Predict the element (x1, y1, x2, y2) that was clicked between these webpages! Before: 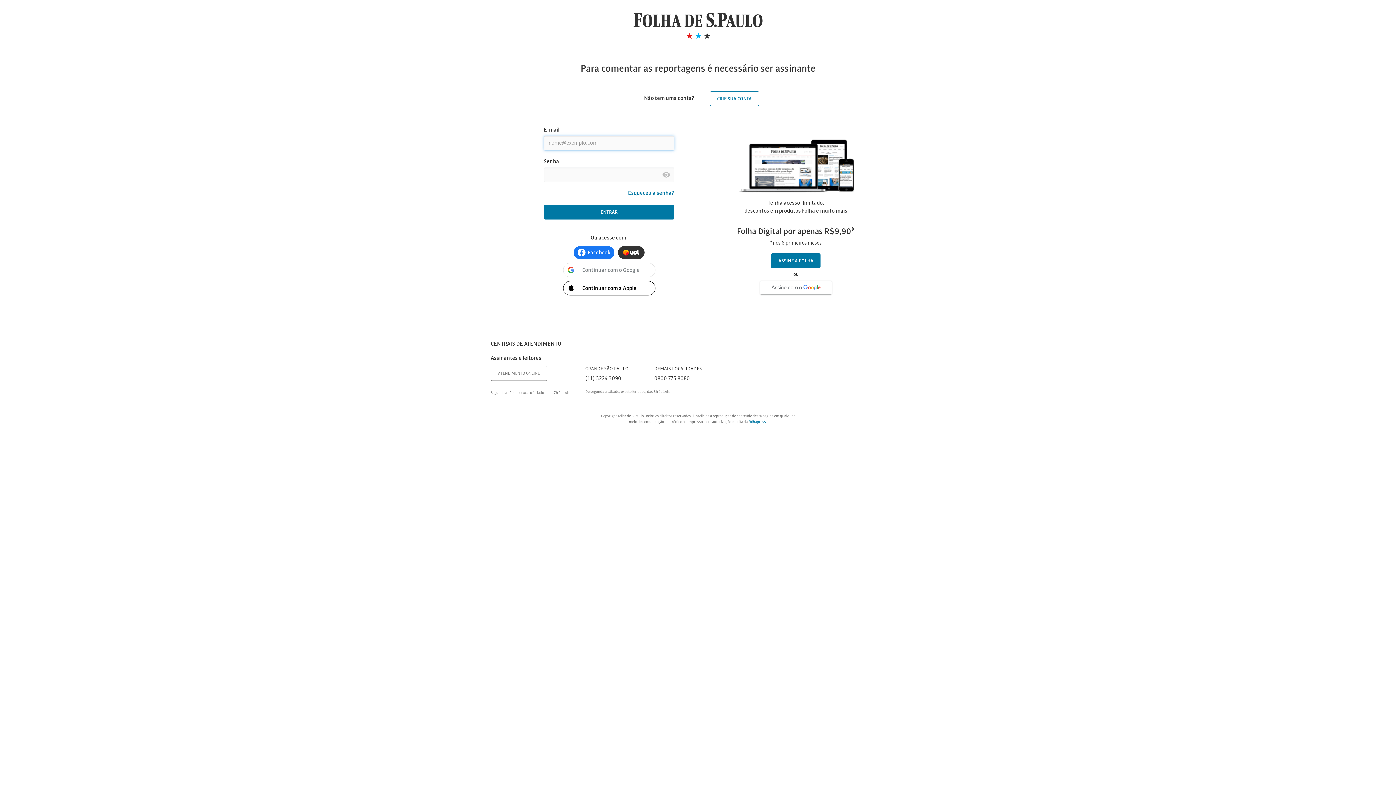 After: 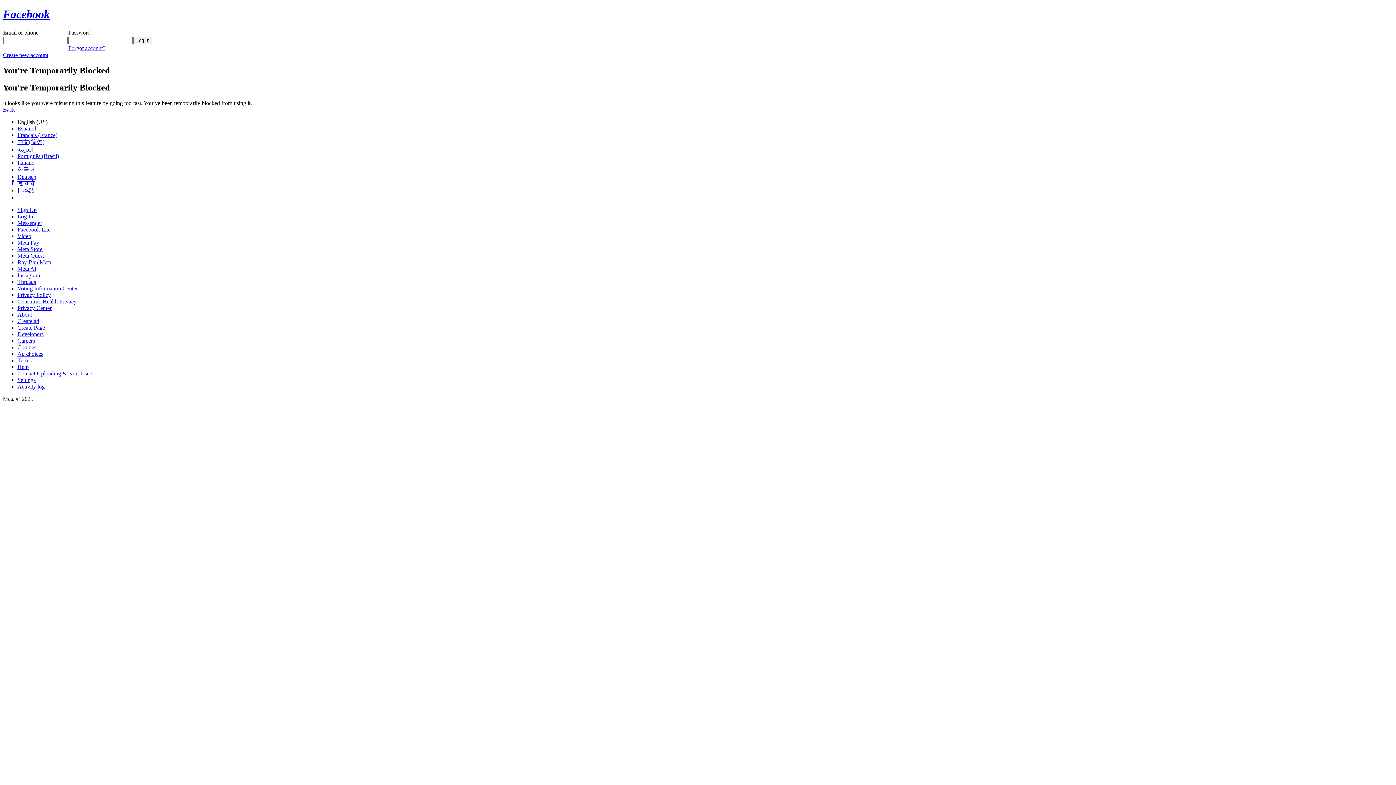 Action: label: Facebook bbox: (573, 246, 614, 259)